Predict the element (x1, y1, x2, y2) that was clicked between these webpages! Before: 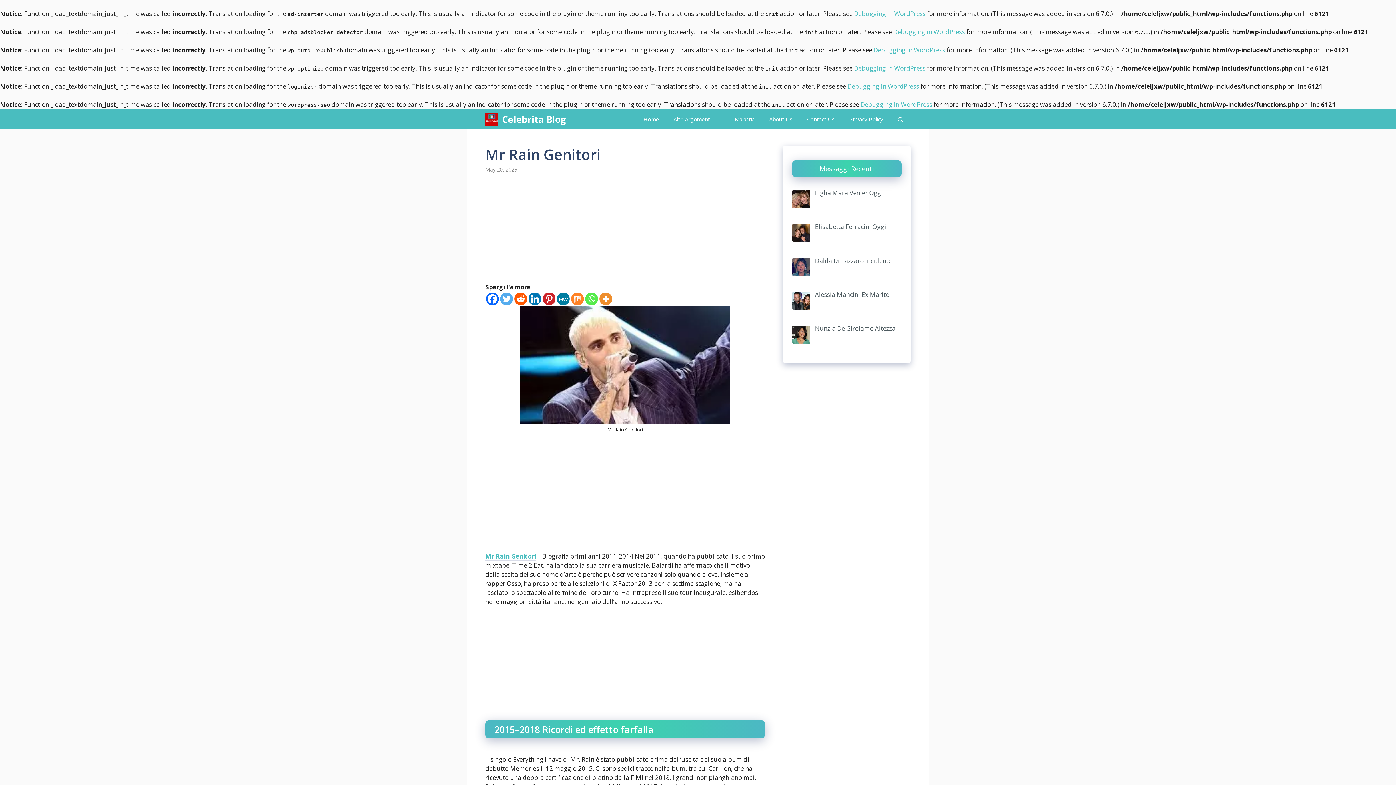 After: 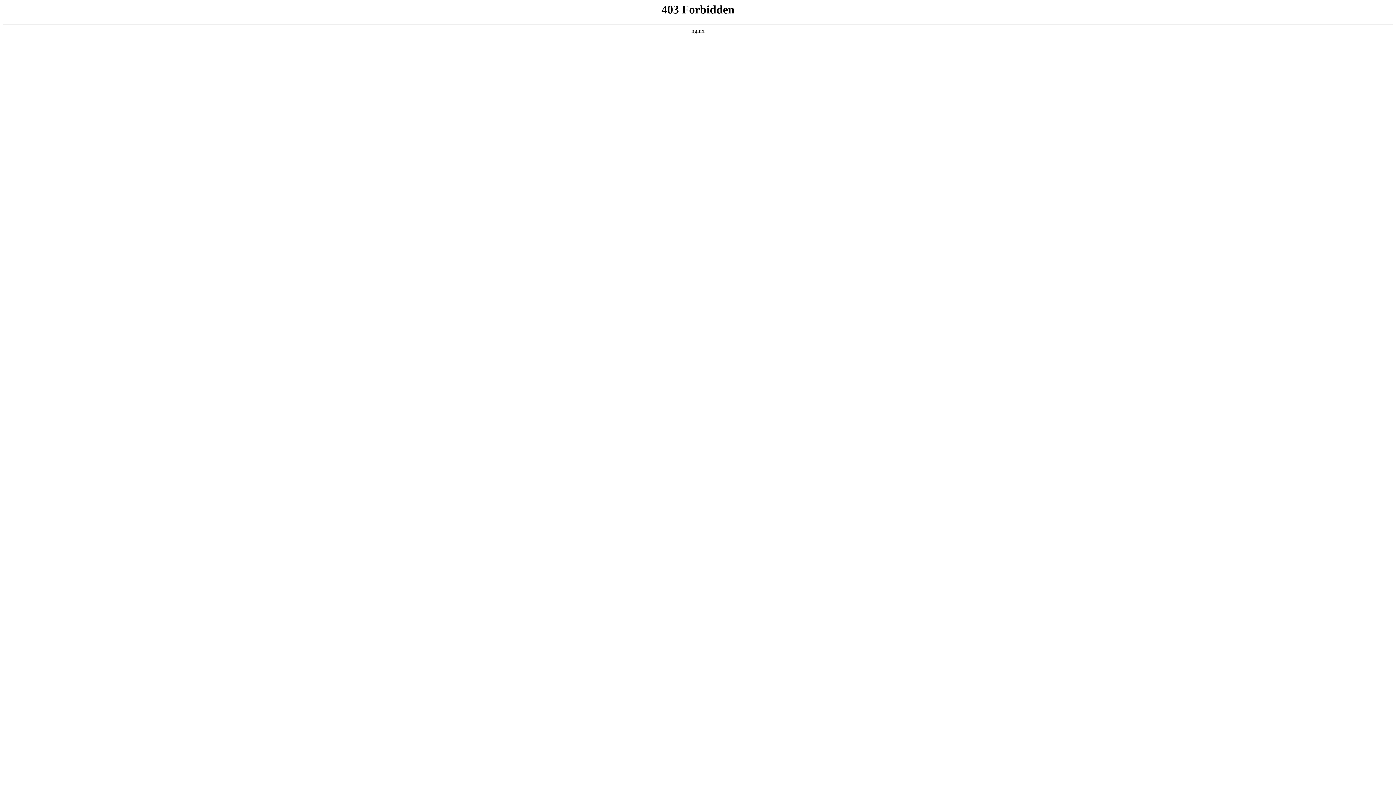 Action: label: Debugging in WordPress bbox: (860, 100, 932, 108)